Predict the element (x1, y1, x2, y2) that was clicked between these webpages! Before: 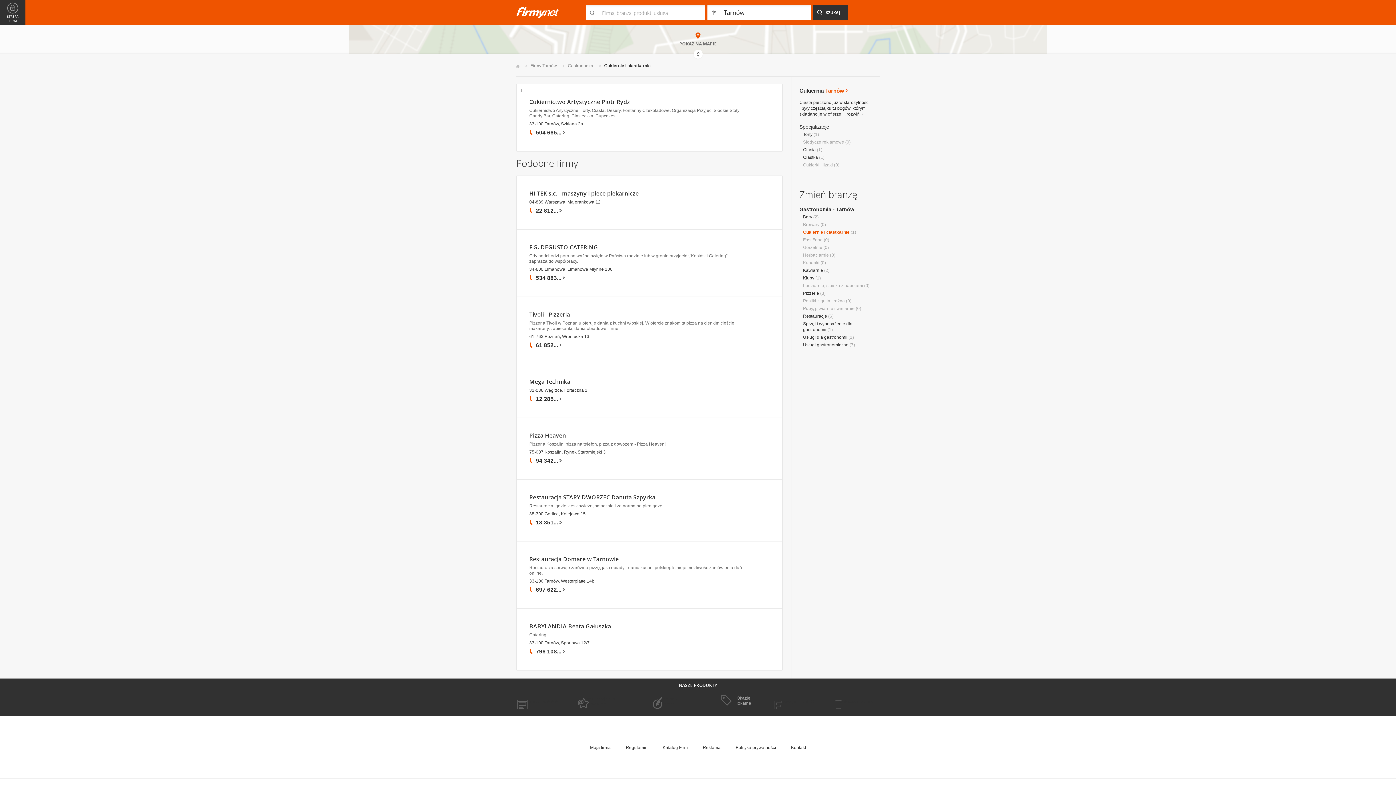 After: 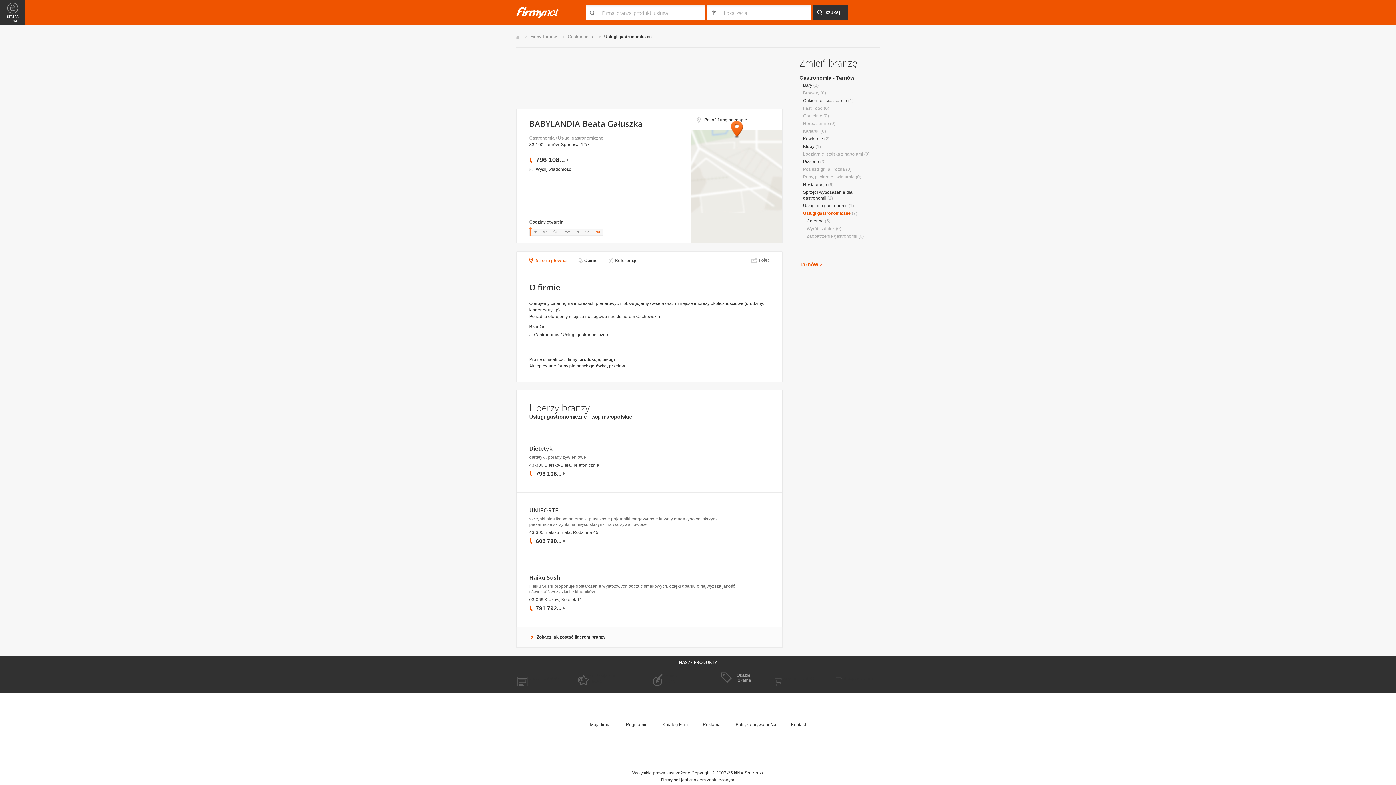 Action: label: BABYLANDIA Beata Gałuszka bbox: (529, 622, 611, 630)